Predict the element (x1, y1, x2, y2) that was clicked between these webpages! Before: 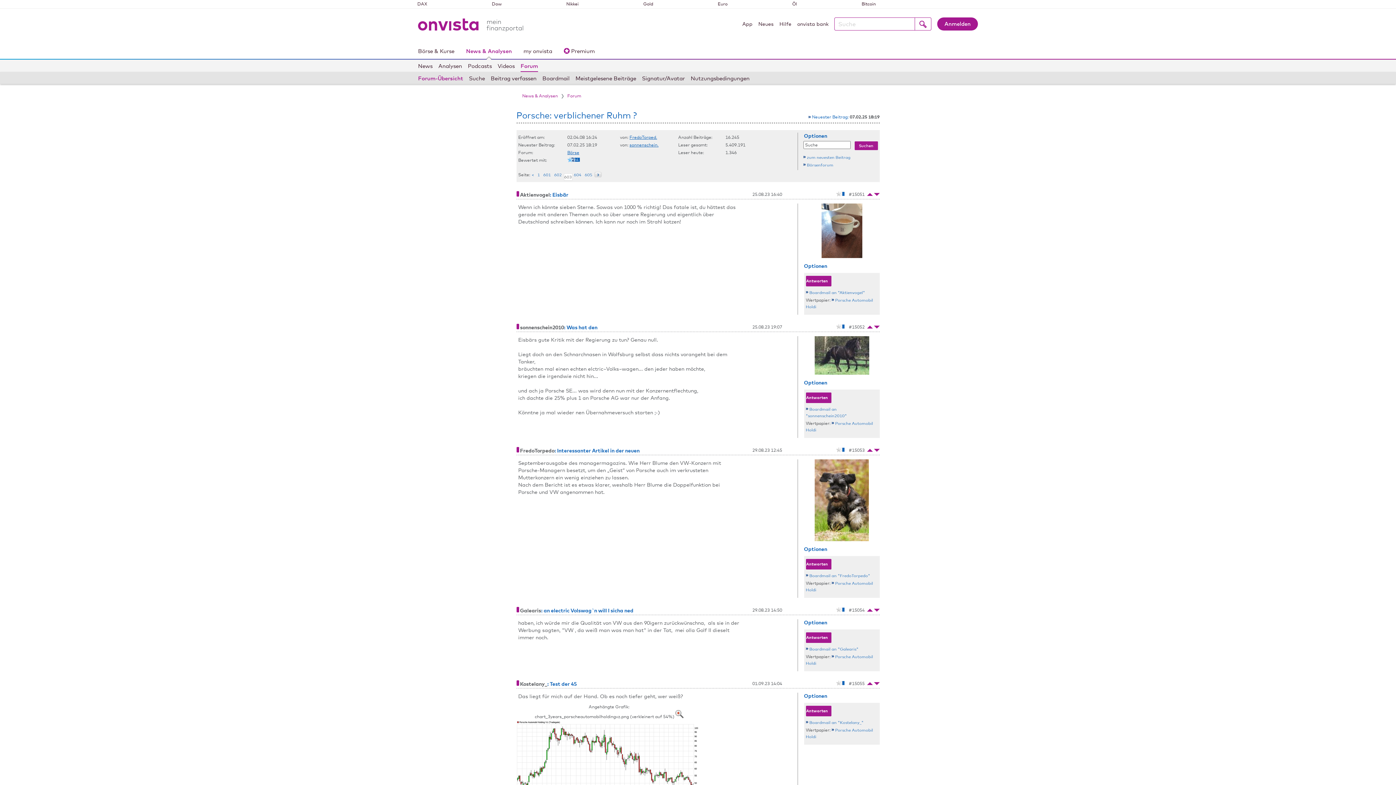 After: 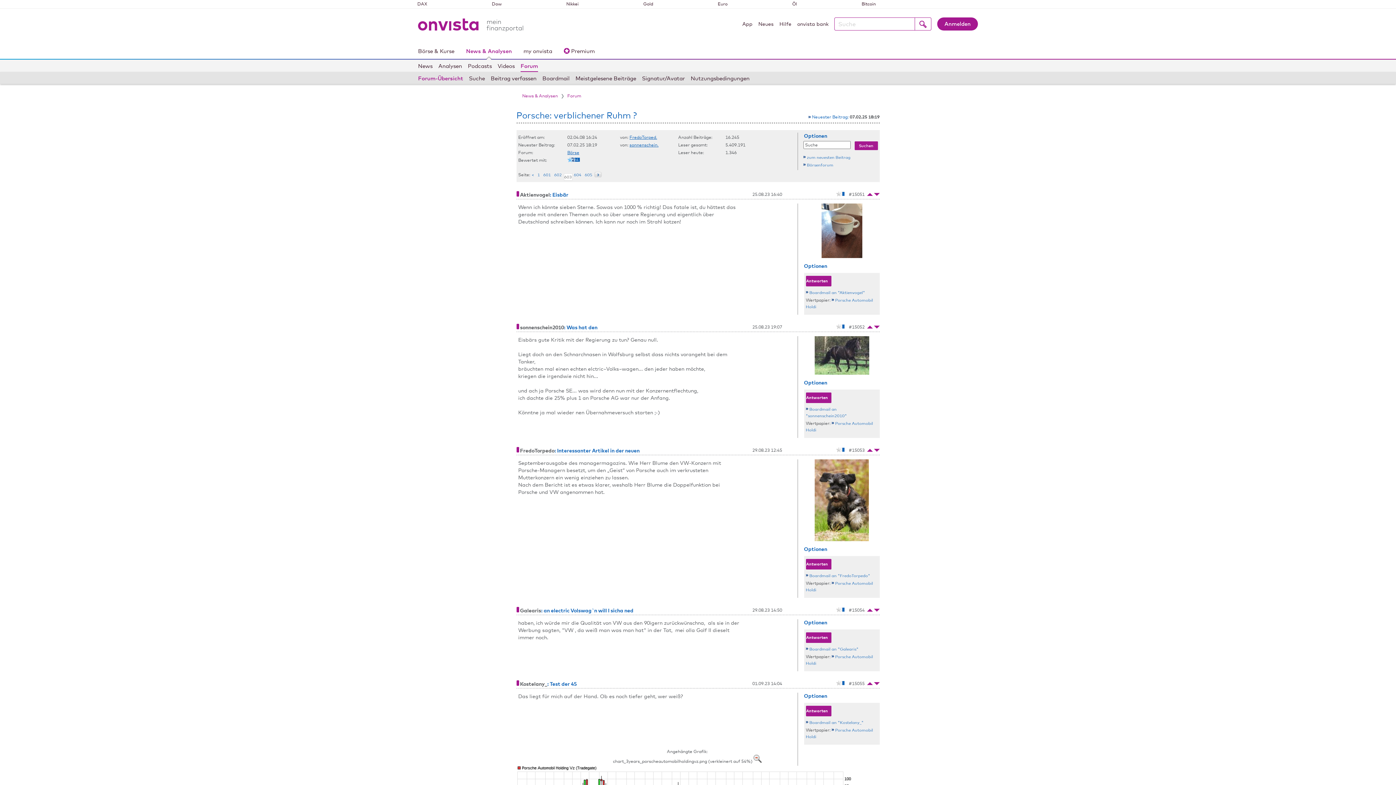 Action: bbox: (675, 714, 683, 719)